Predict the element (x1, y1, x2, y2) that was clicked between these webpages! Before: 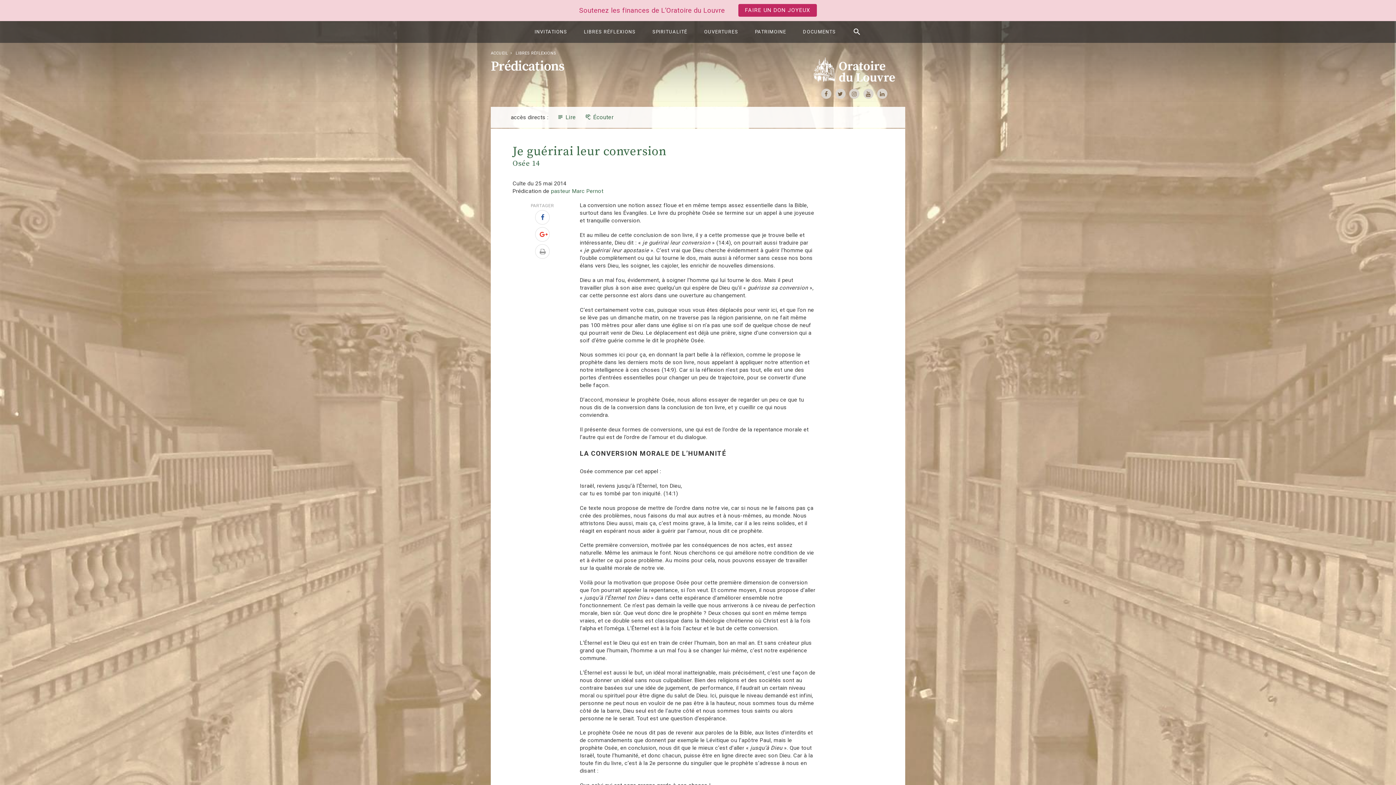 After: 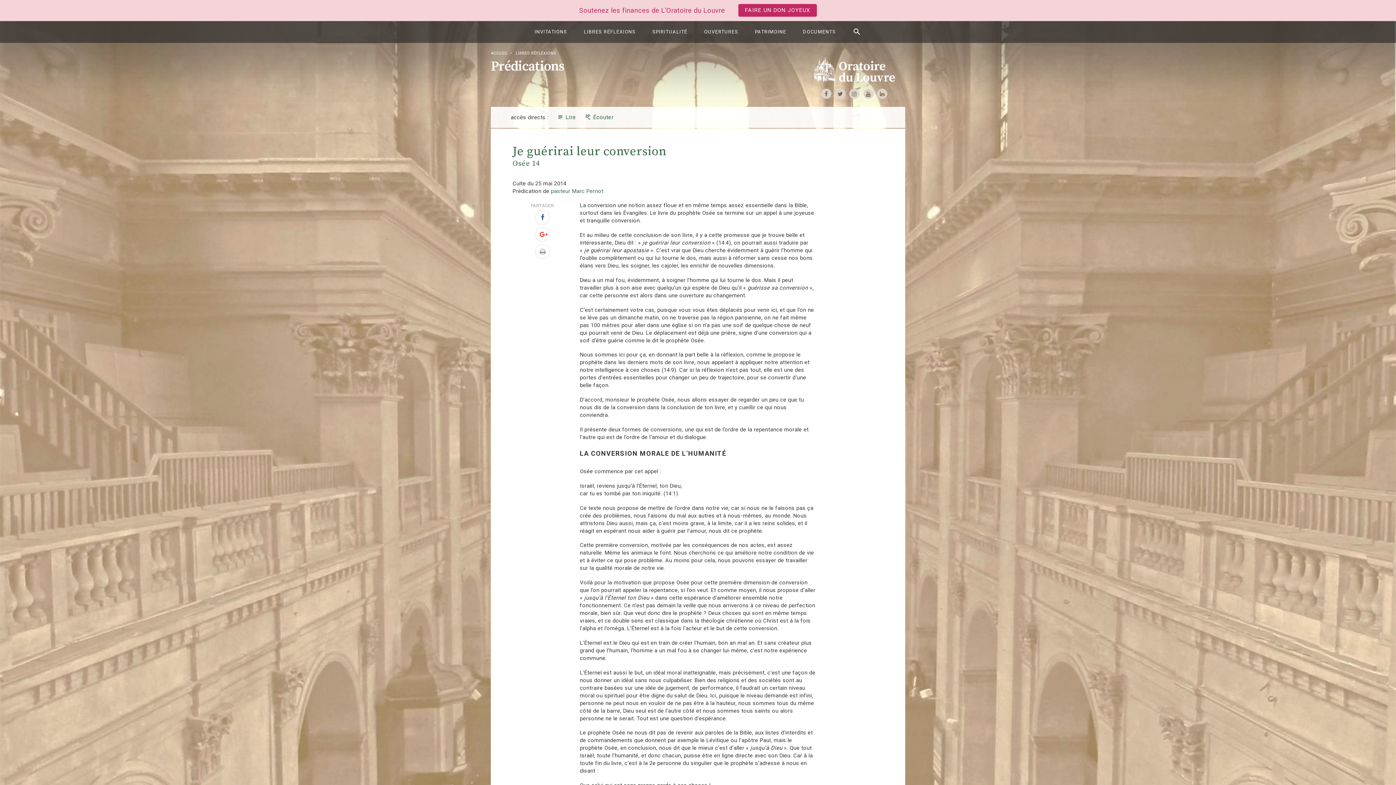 Action: label: pasteur Marc Pernot bbox: (551, 187, 603, 194)